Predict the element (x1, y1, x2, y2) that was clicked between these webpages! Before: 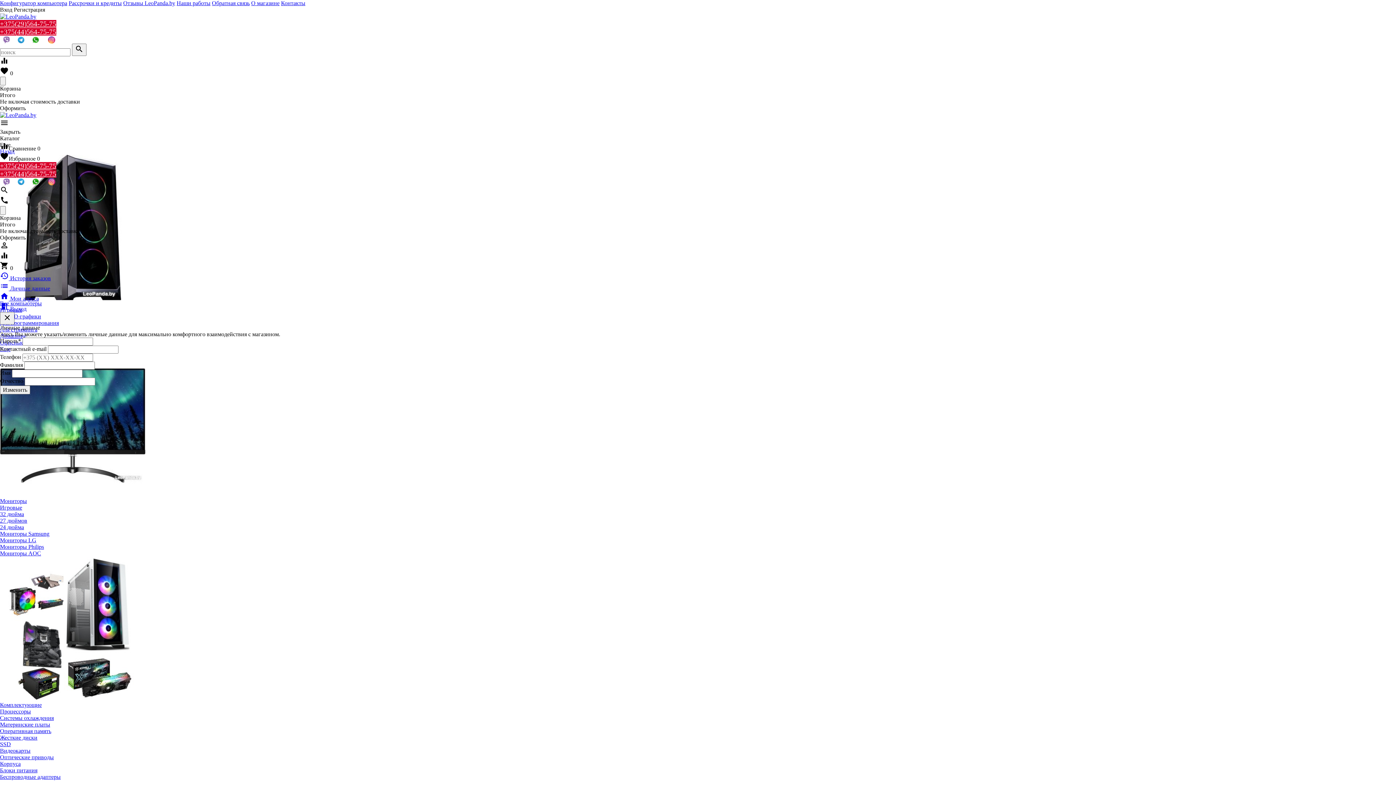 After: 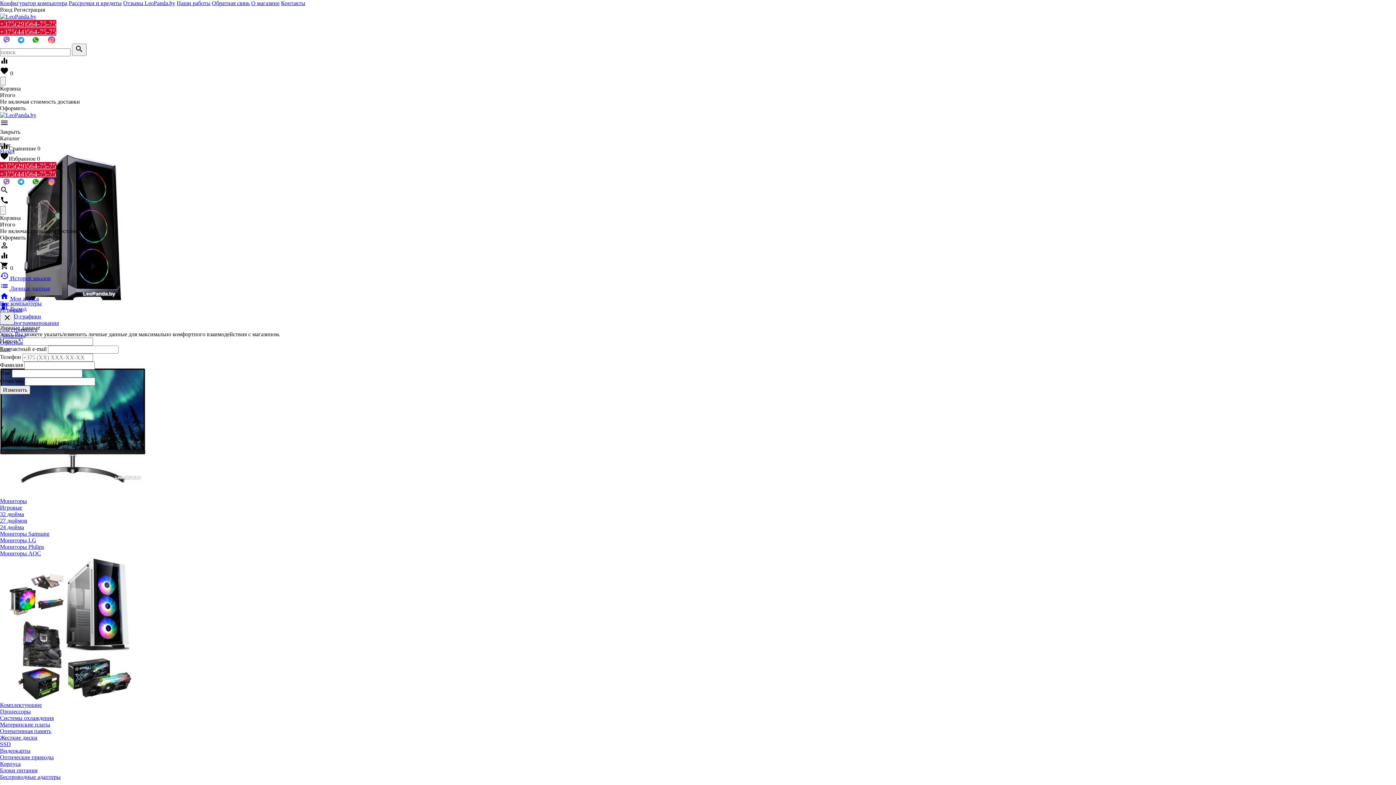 Action: bbox: (0, 504, 22, 510) label: Игровые